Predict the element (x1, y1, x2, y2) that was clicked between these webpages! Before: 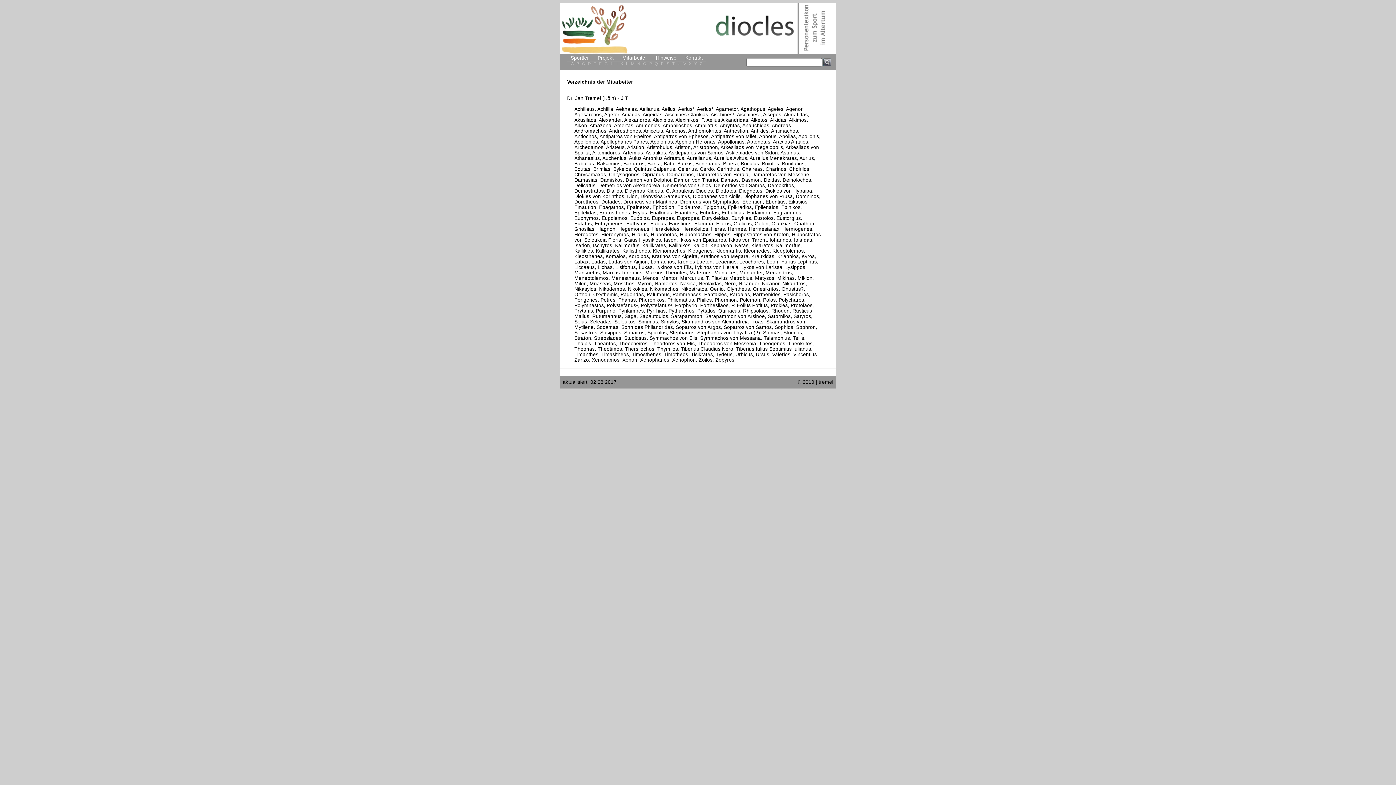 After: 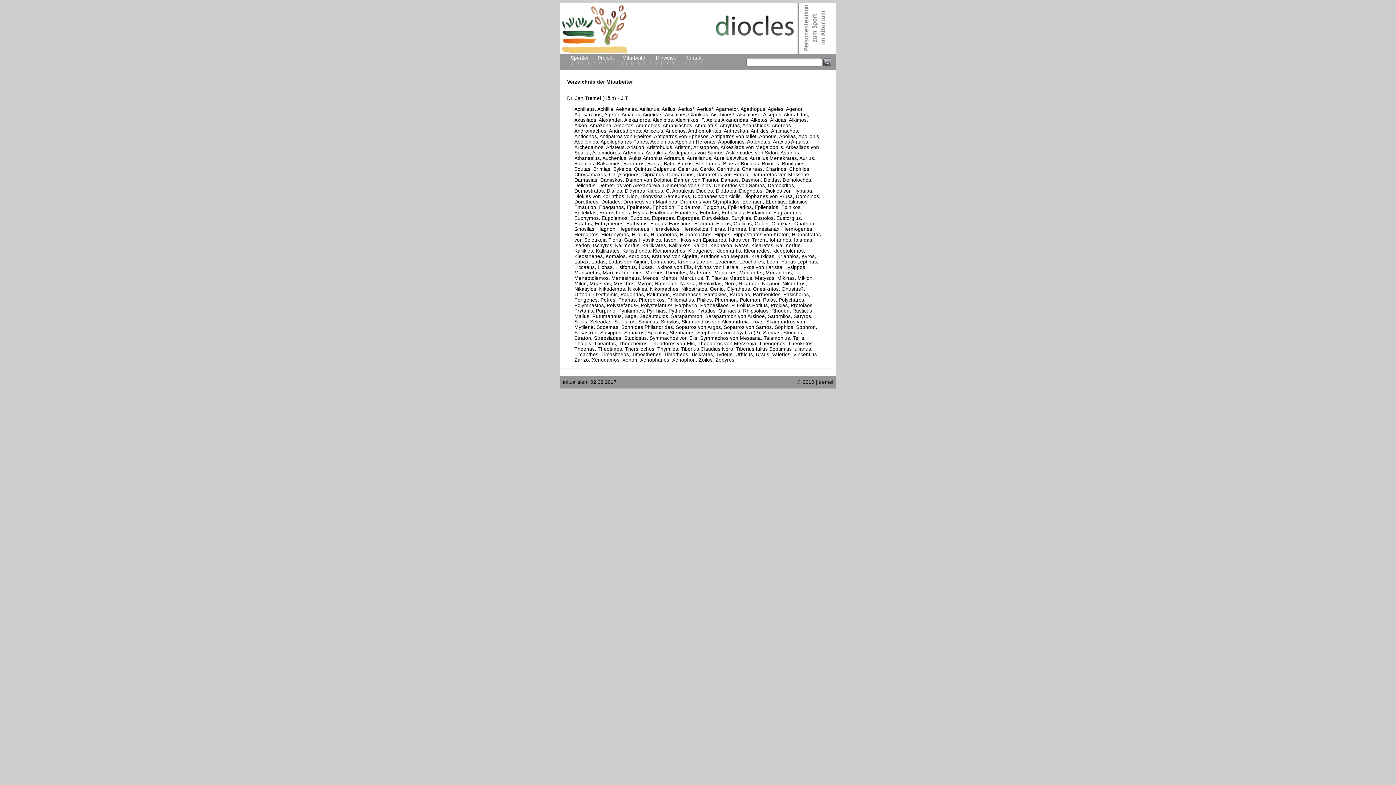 Action: bbox: (659, 61, 665, 65) label: R